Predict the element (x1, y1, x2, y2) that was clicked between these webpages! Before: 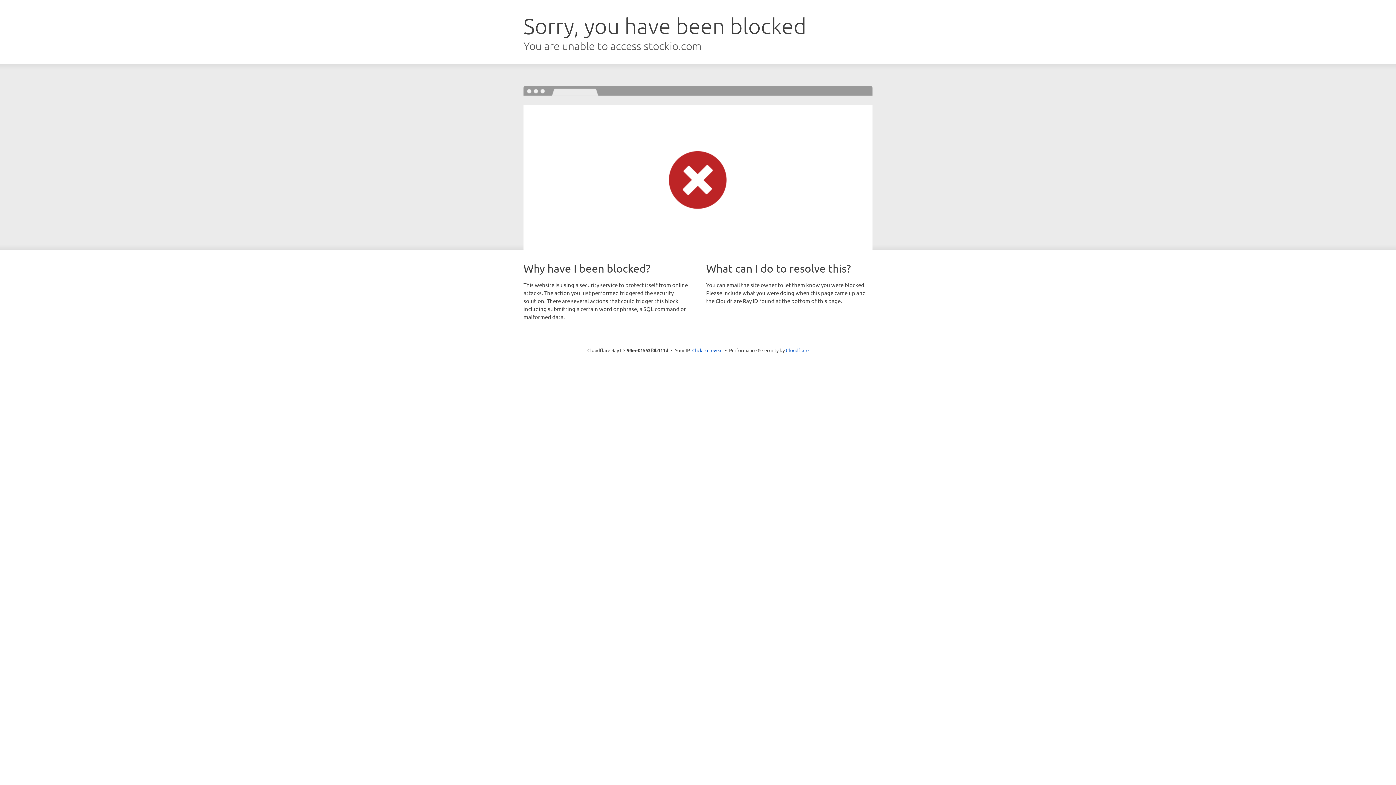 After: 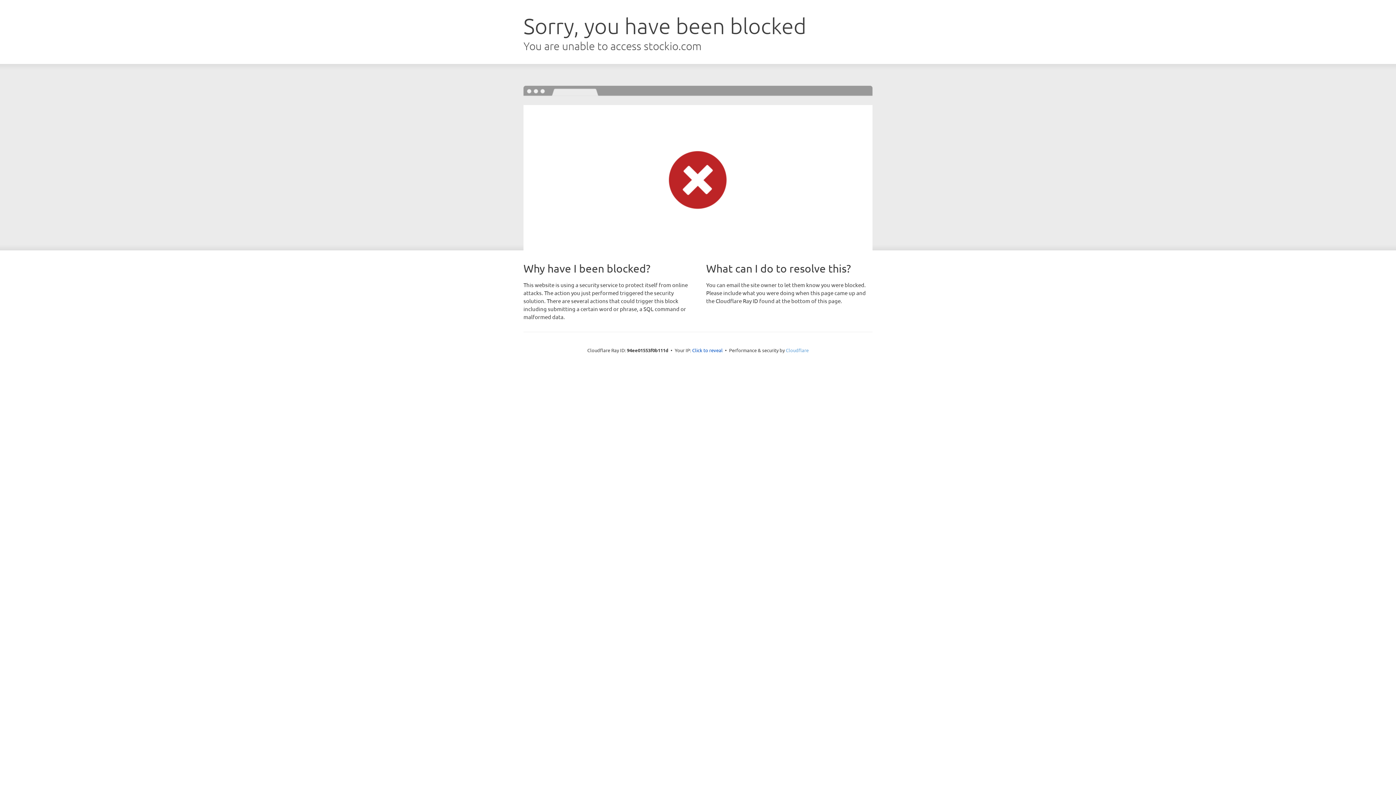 Action: label: Cloudflare bbox: (786, 347, 808, 353)